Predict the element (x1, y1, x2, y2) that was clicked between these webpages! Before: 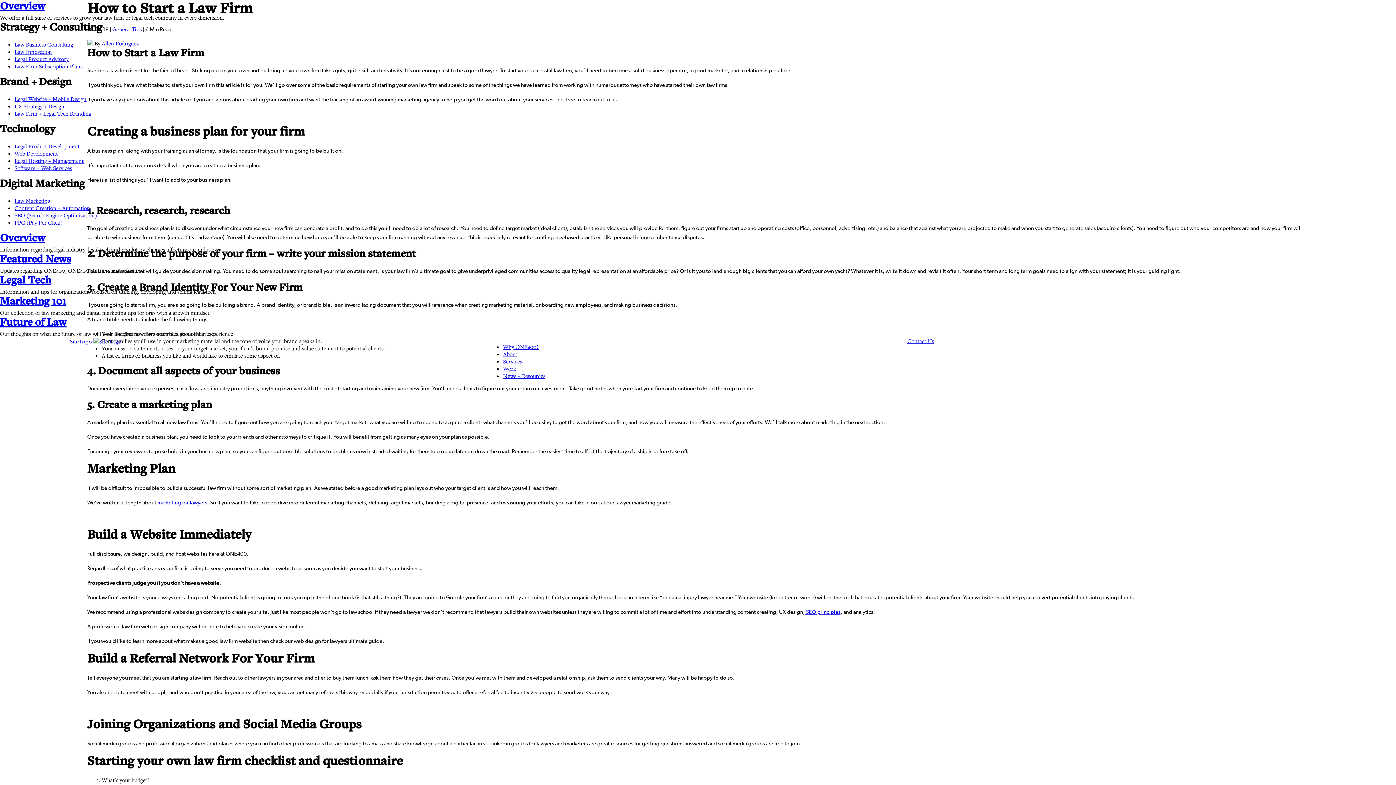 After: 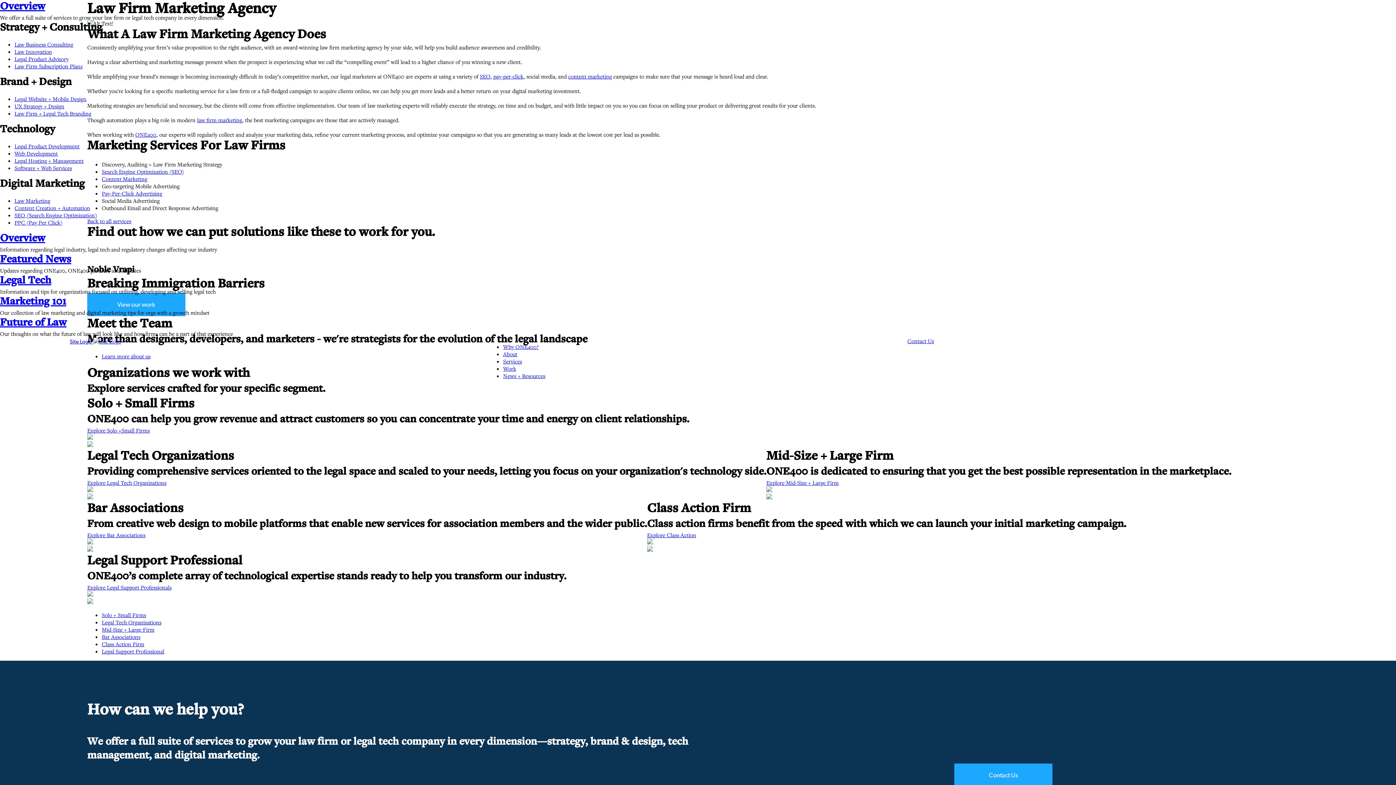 Action: label: Law Marketing bbox: (14, 197, 50, 204)